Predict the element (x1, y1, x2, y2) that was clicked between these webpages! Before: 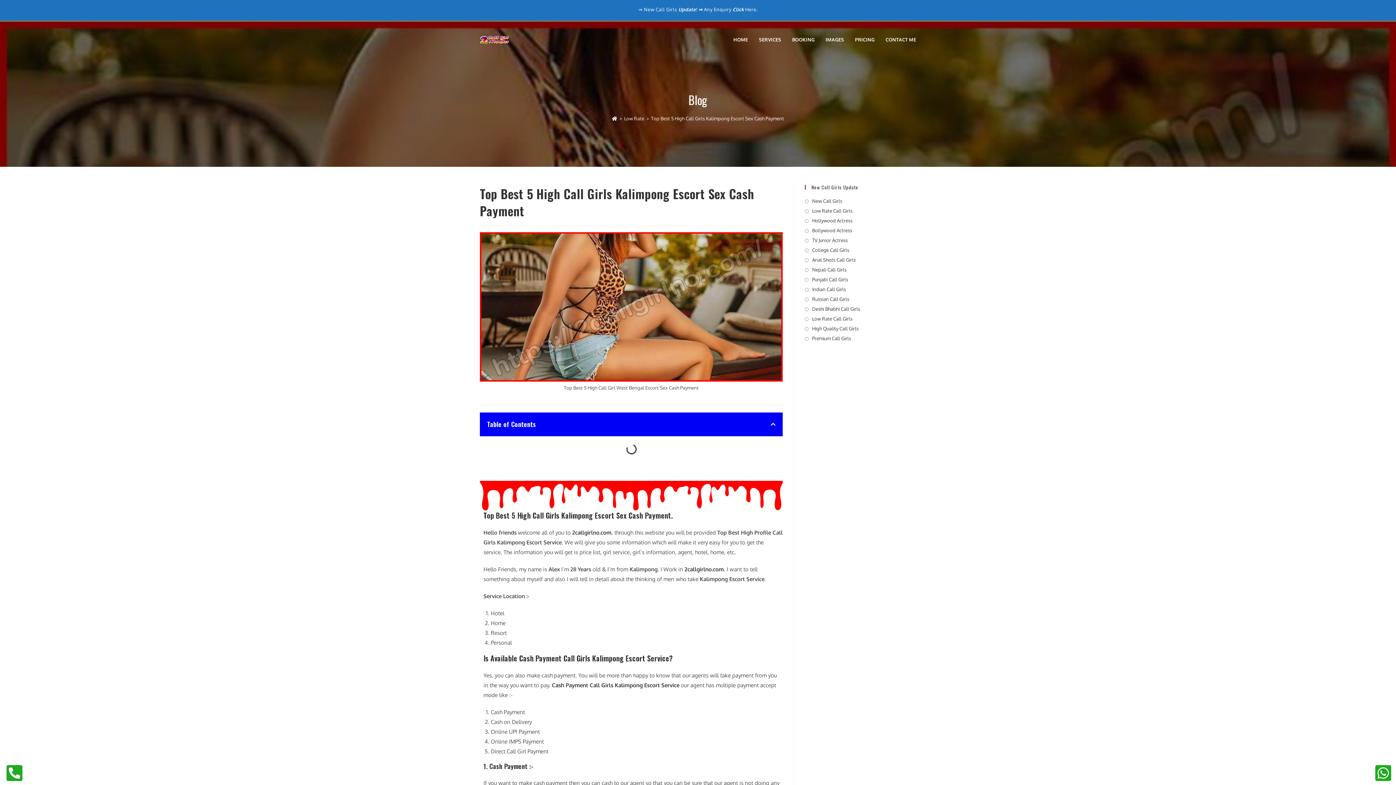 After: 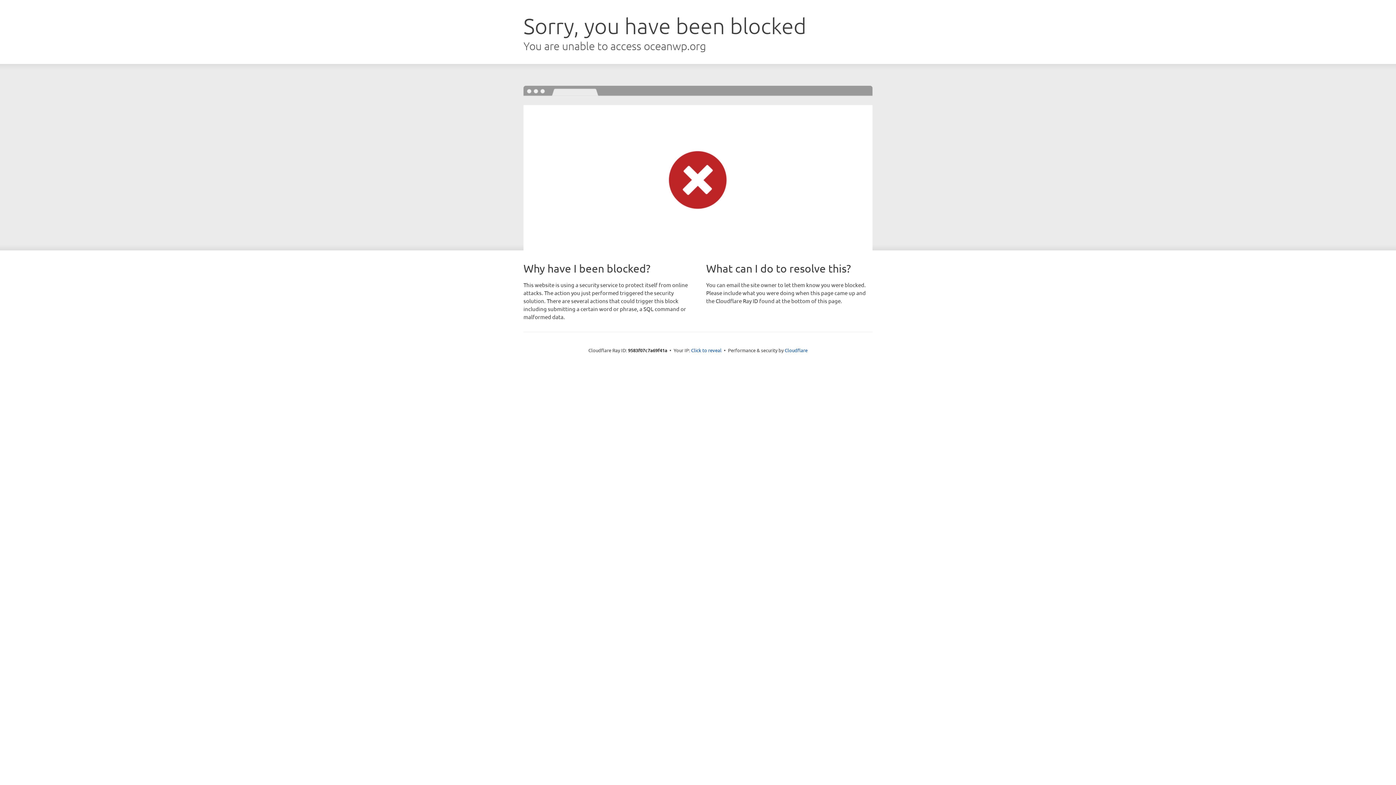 Action: bbox: (849, 21, 880, 57) label: PRICING